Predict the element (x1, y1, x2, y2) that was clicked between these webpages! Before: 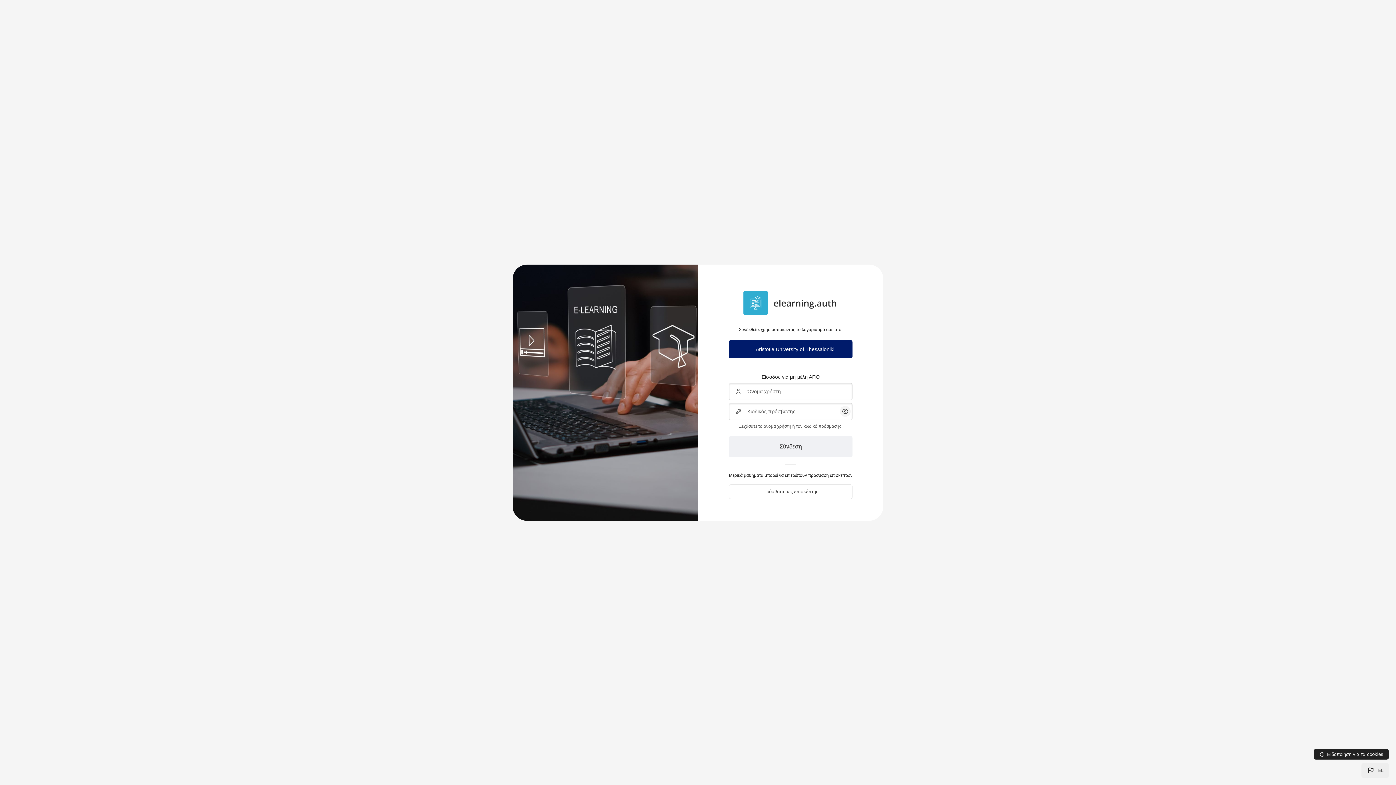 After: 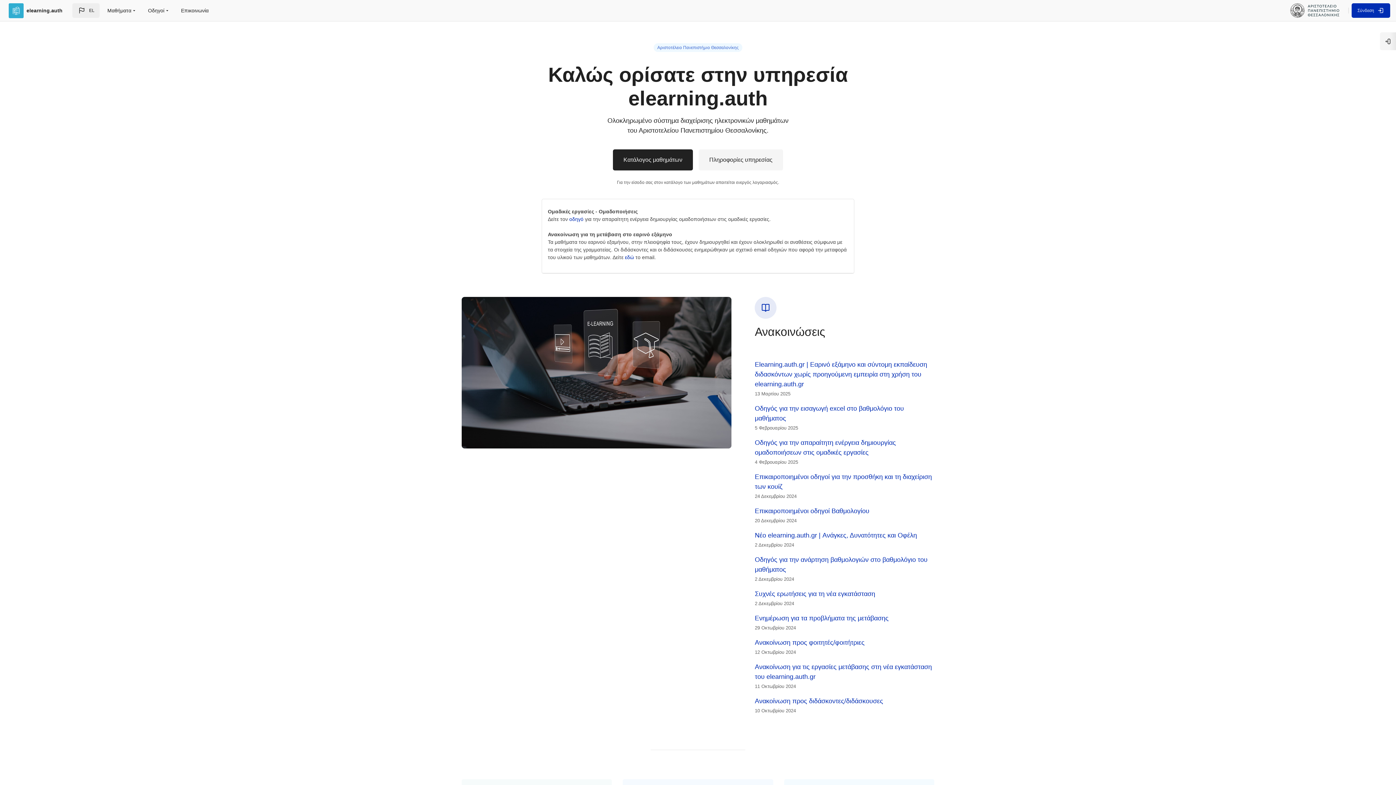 Action: bbox: (743, 286, 838, 319)